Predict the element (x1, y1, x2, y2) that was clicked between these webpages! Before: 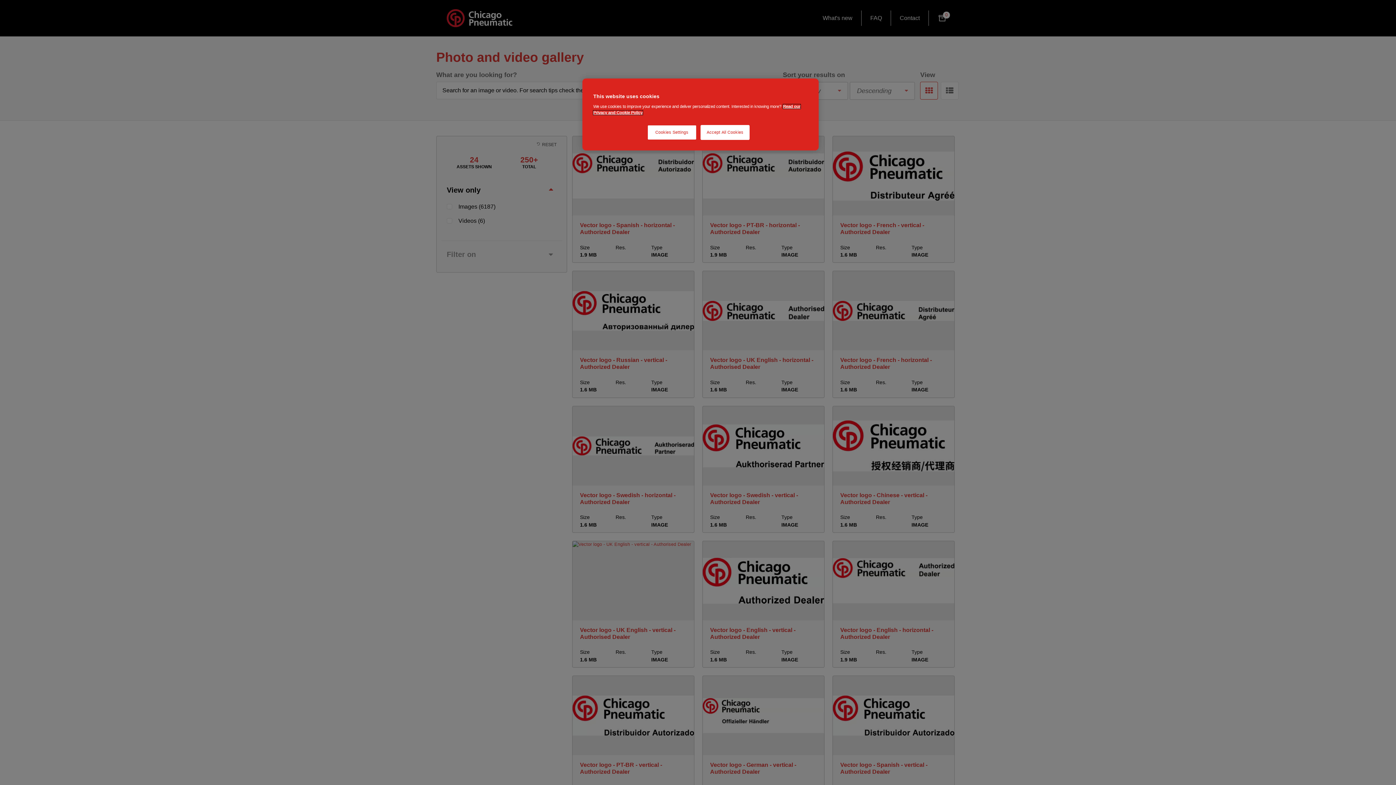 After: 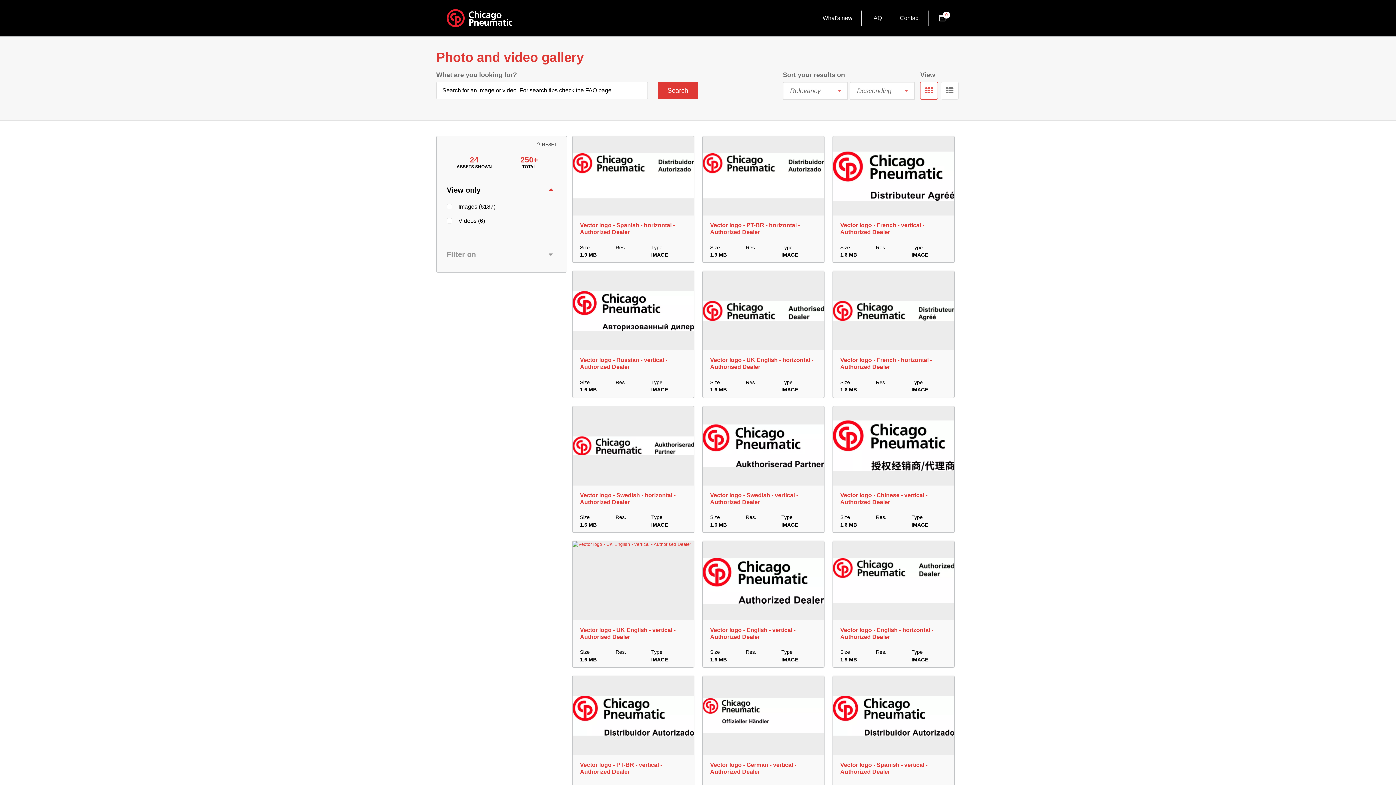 Action: bbox: (700, 125, 749, 140) label: Accept All Cookies